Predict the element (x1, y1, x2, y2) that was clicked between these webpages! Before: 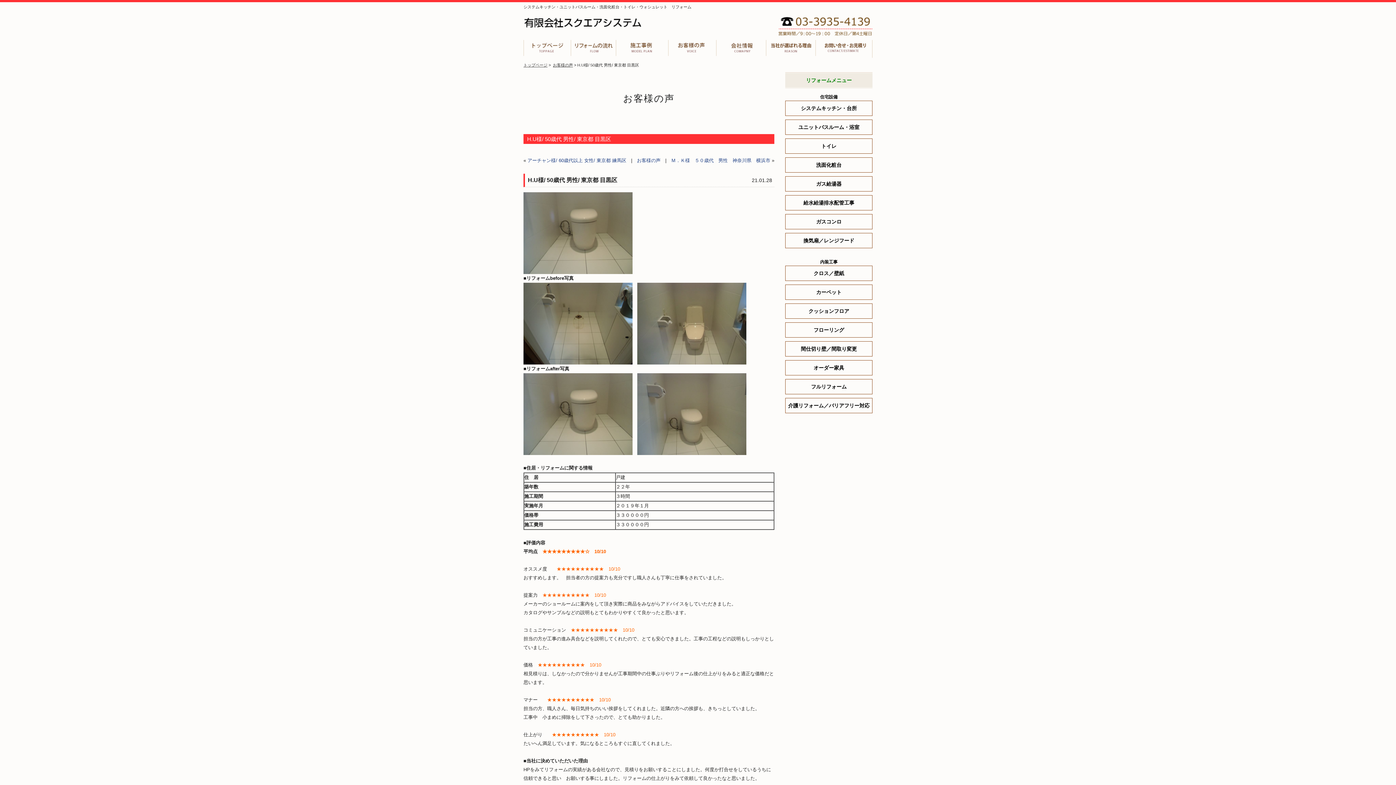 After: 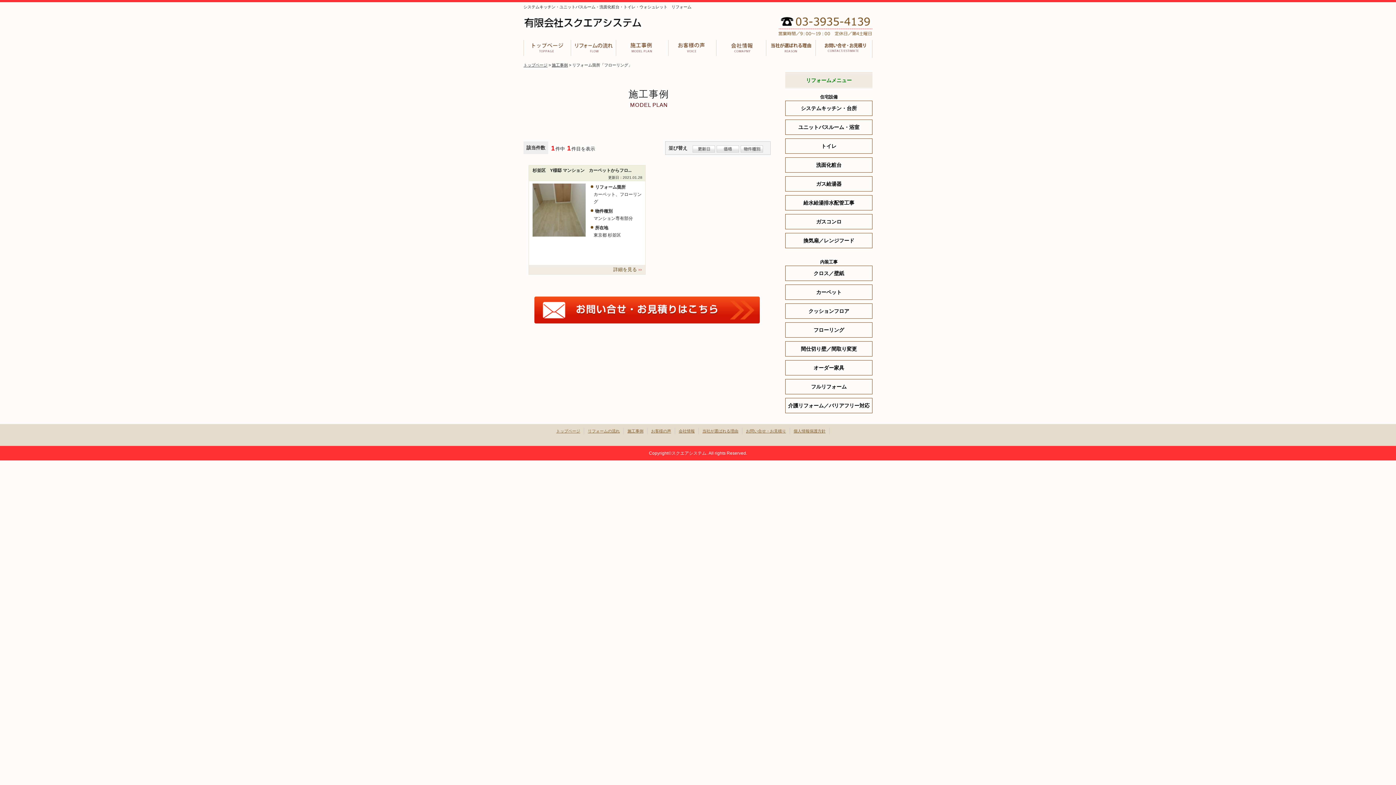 Action: label: フローリング bbox: (785, 322, 872, 337)